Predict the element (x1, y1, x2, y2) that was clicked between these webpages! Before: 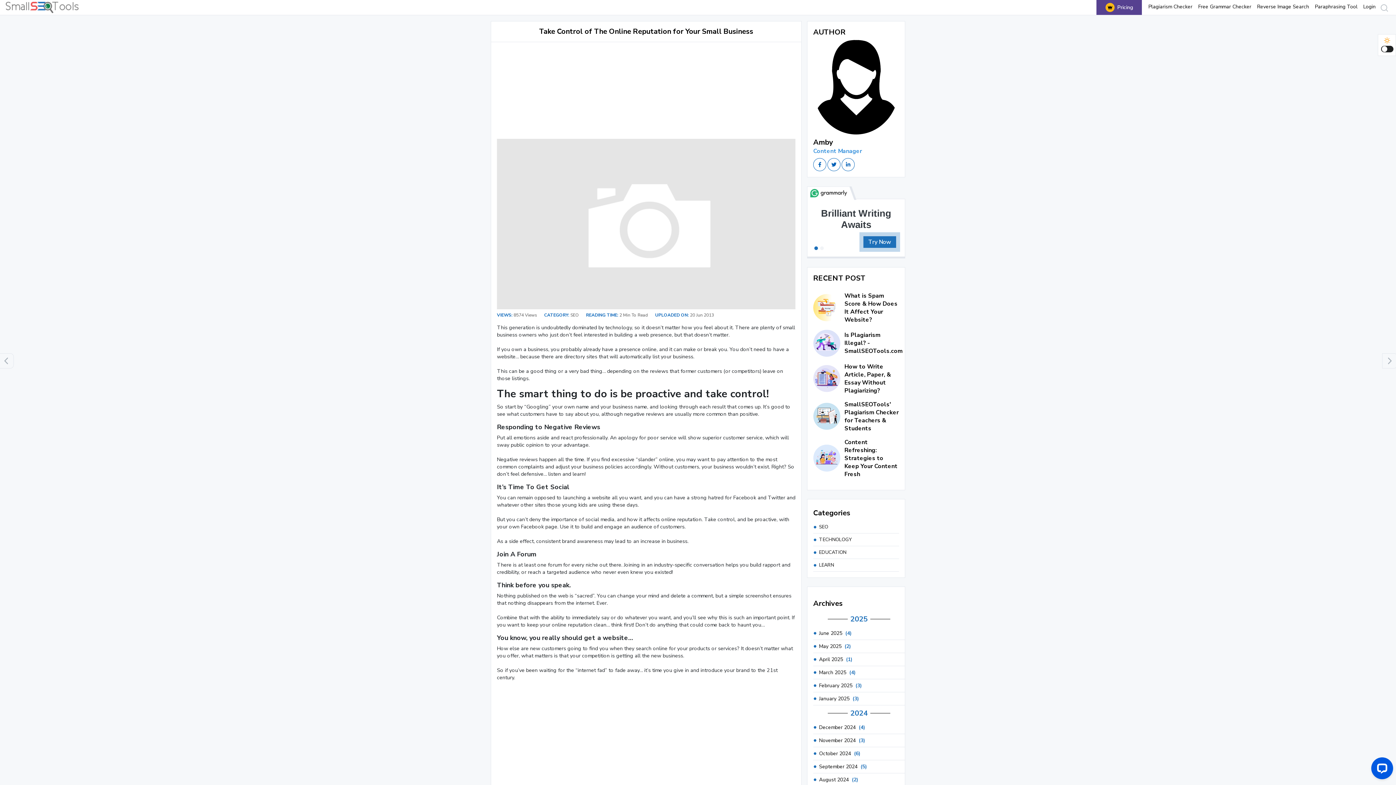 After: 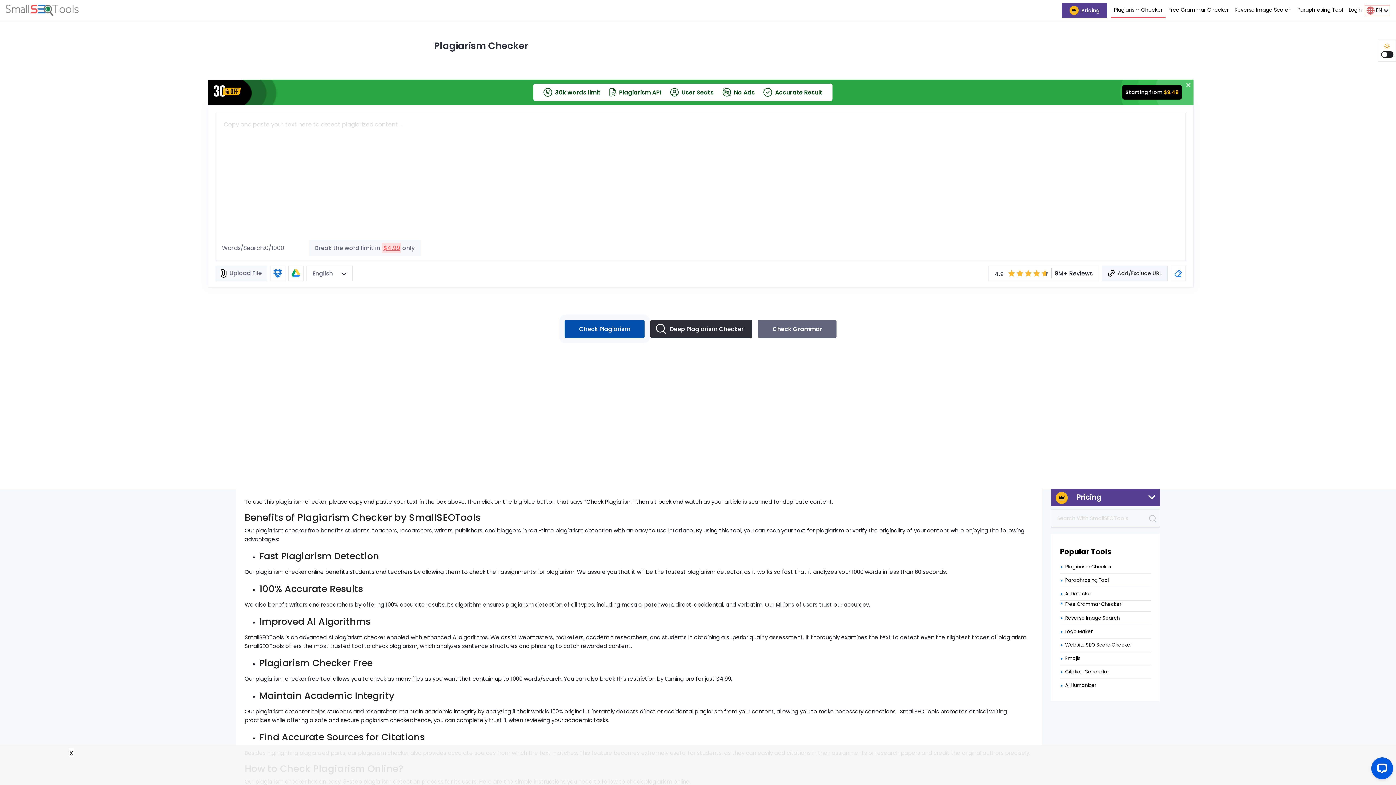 Action: bbox: (1145, 0, 1195, 13) label: Plagiarism Checker